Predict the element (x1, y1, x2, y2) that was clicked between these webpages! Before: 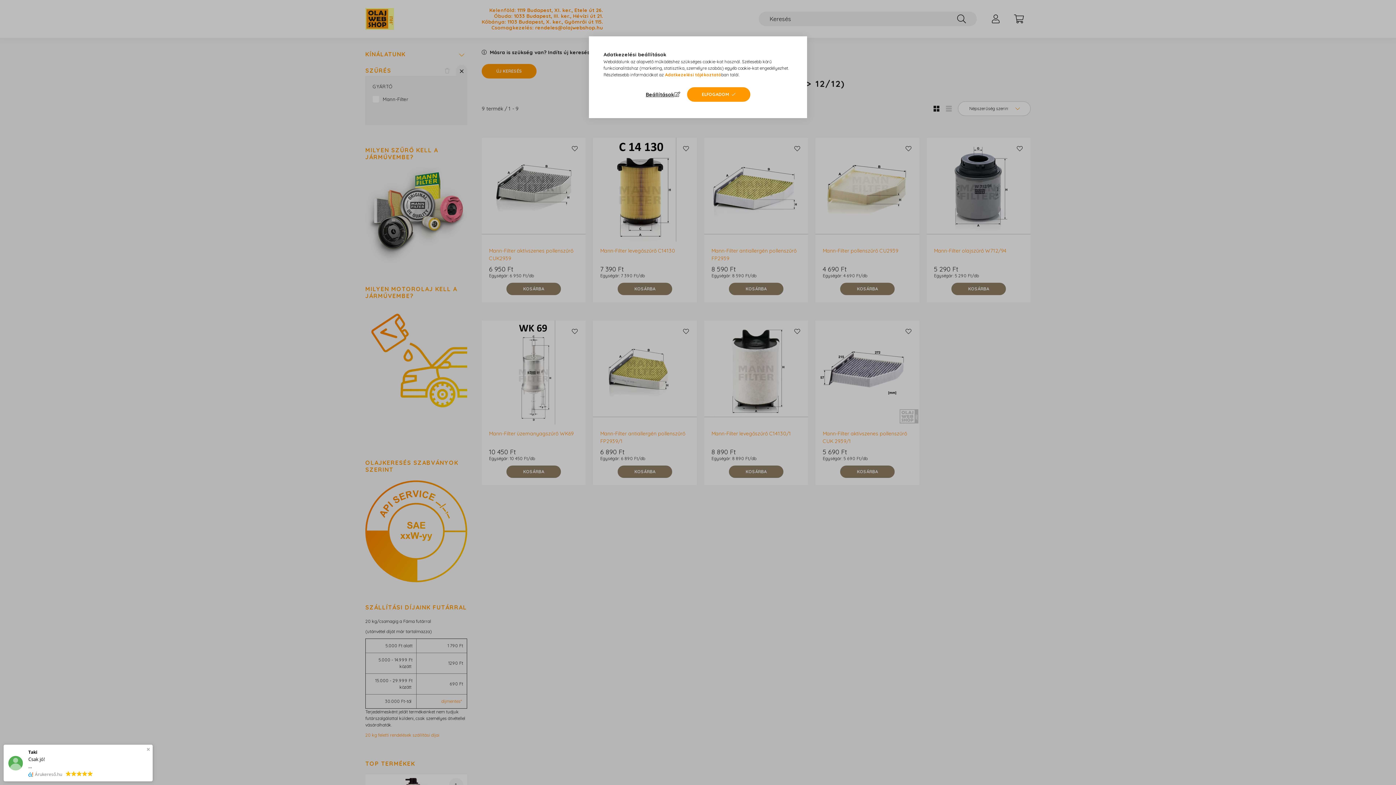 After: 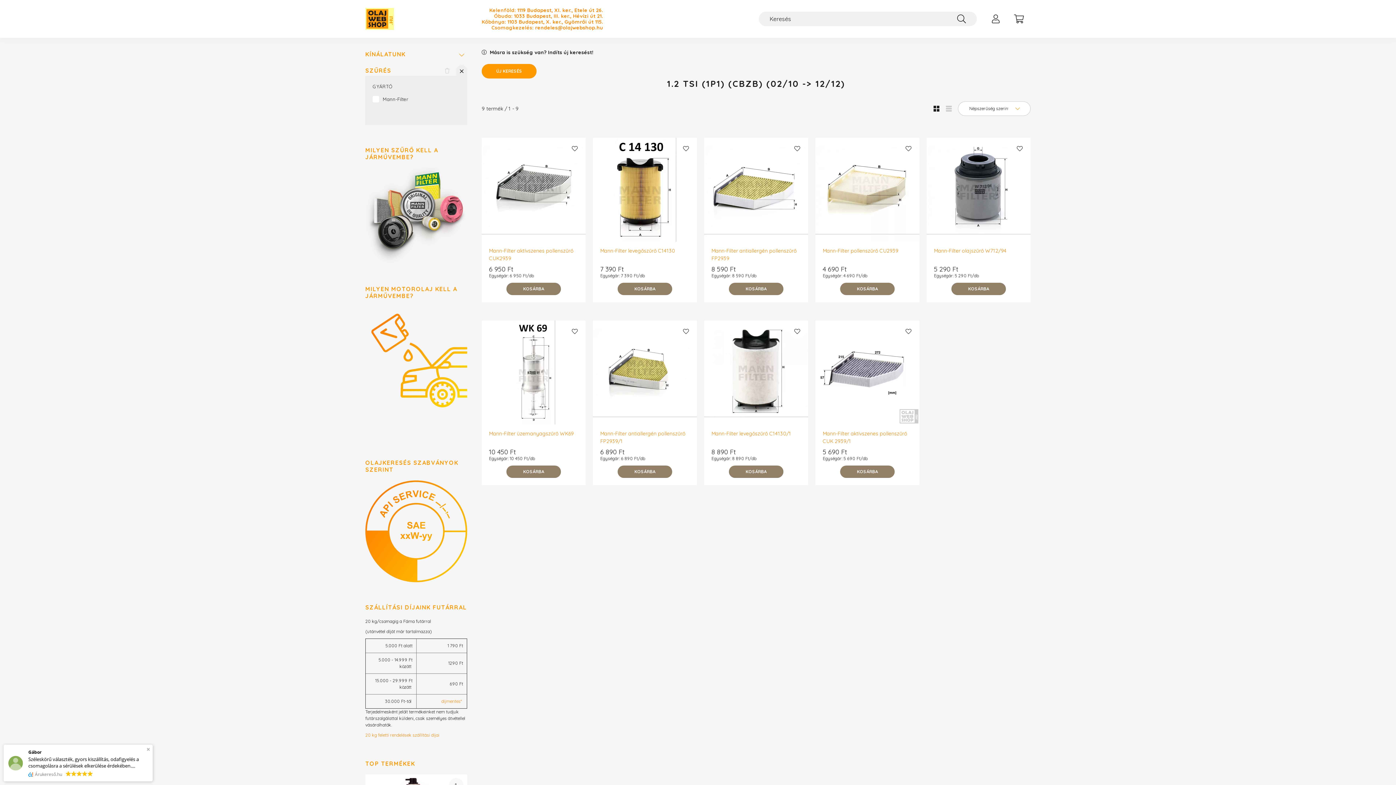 Action: bbox: (687, 87, 750, 101) label: ELFOGADOM